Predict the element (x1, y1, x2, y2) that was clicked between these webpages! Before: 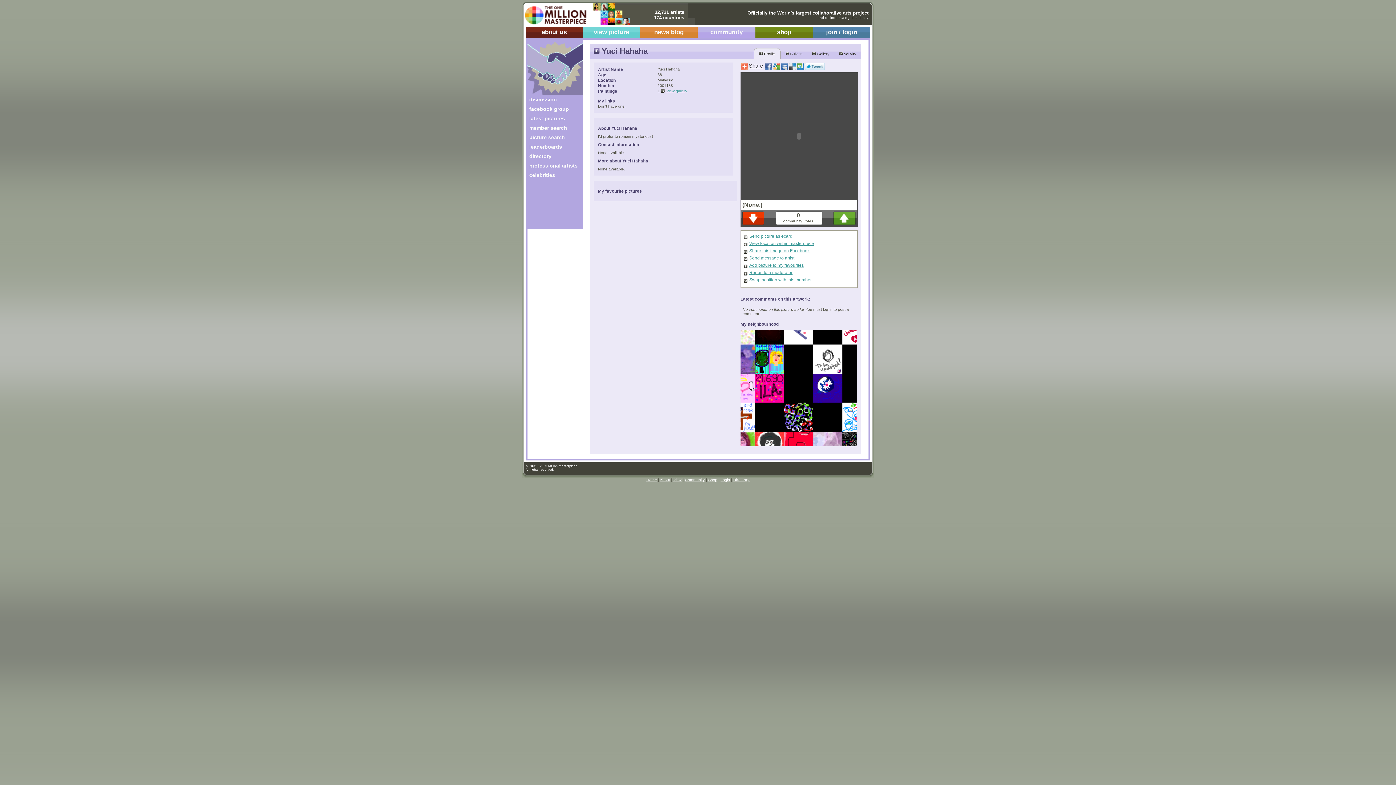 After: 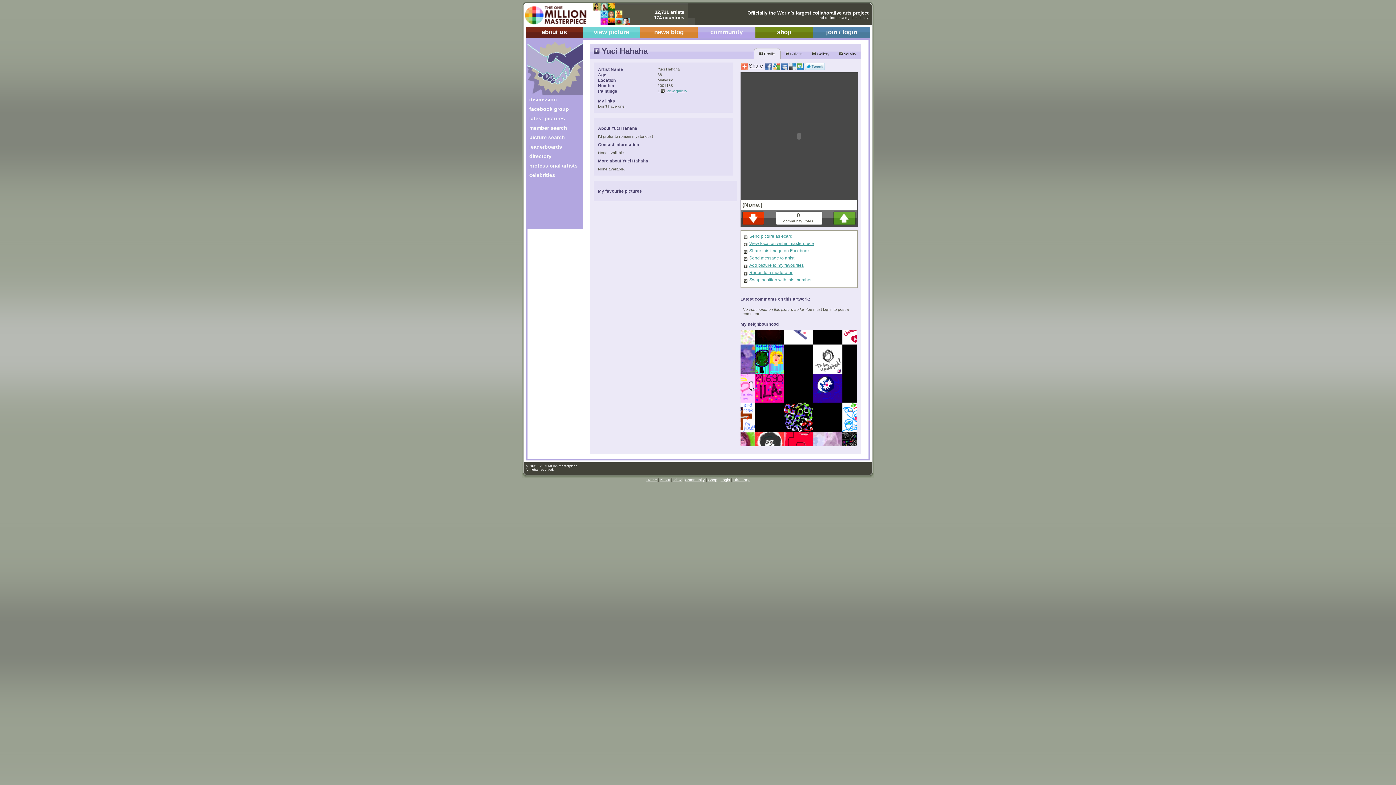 Action: label: Share this image on Facebook bbox: (744, 248, 854, 255)